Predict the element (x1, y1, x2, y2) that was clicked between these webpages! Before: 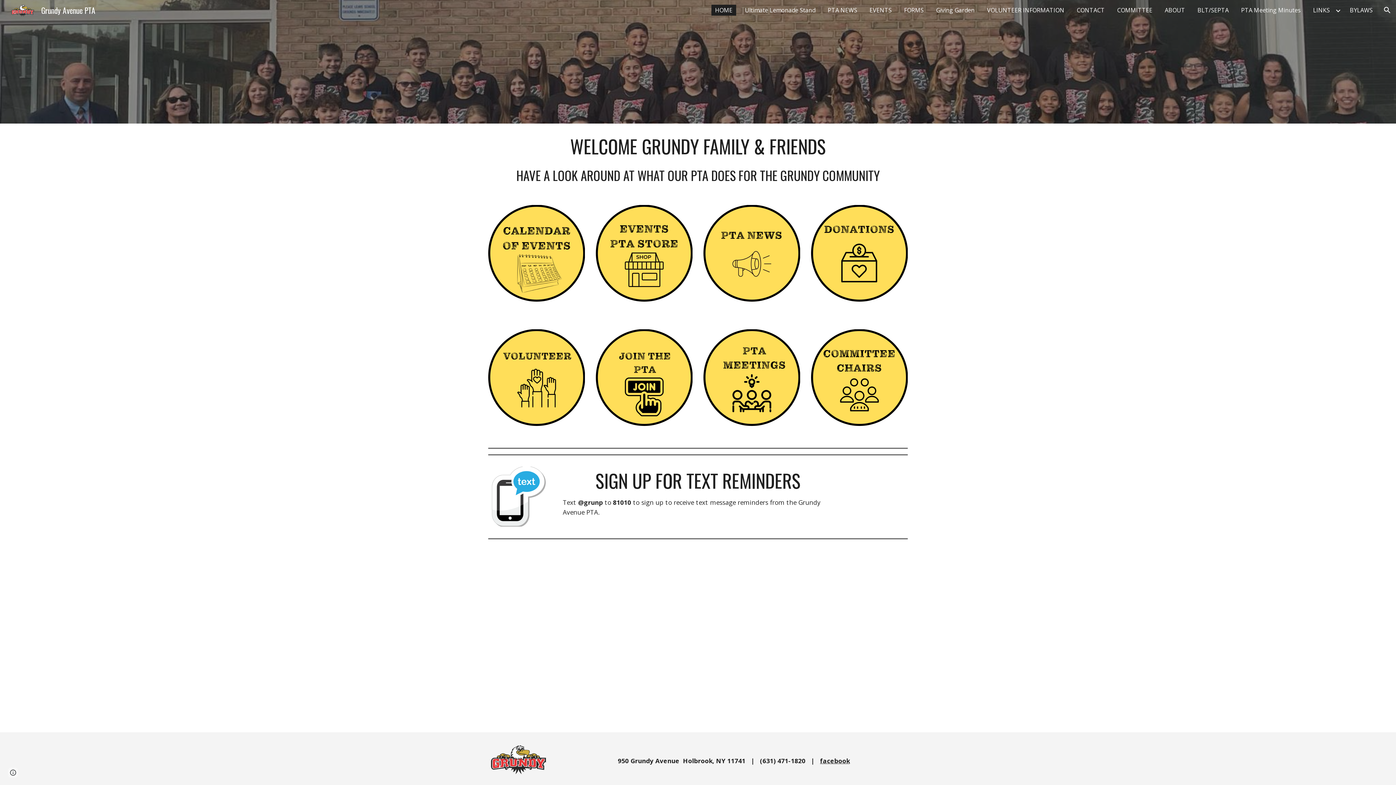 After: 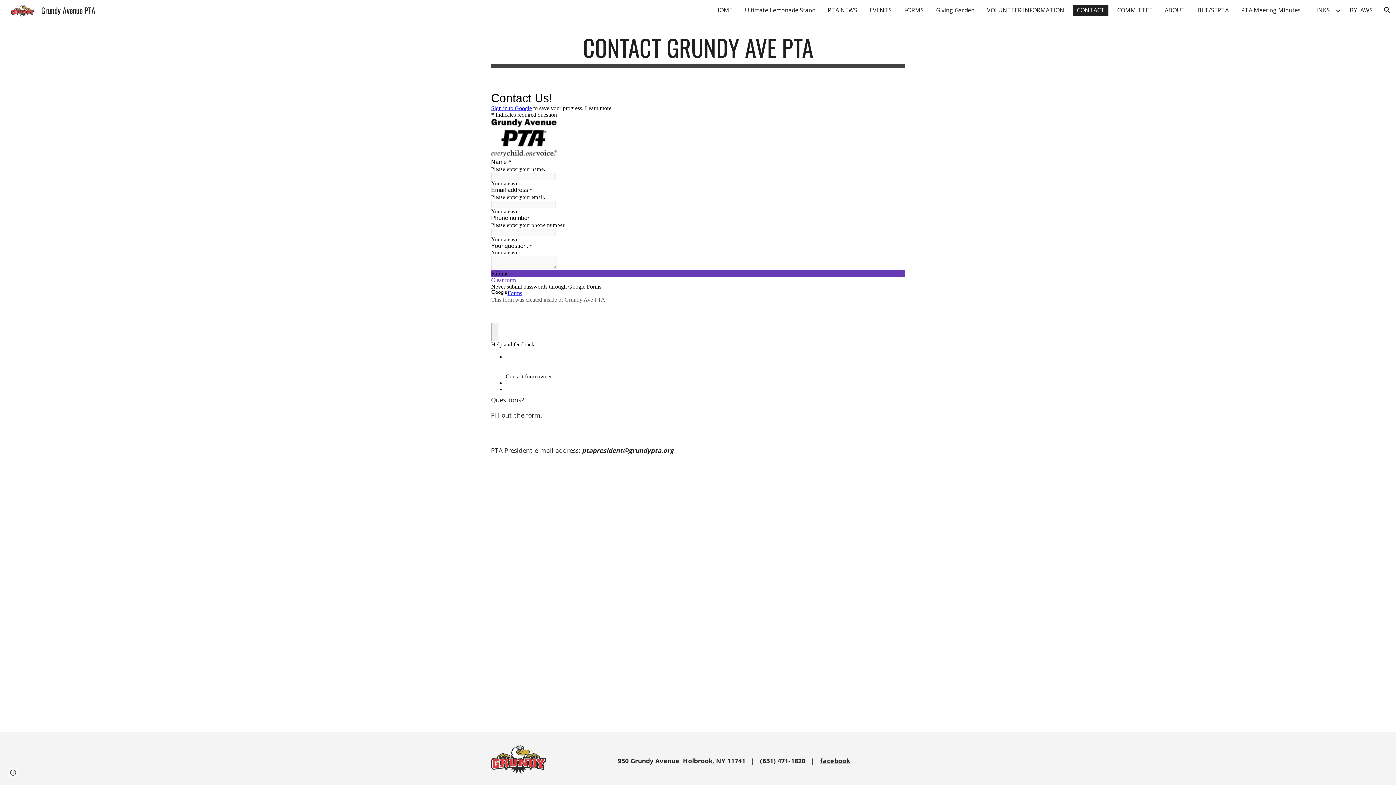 Action: label: CONTACT bbox: (1073, 4, 1108, 15)